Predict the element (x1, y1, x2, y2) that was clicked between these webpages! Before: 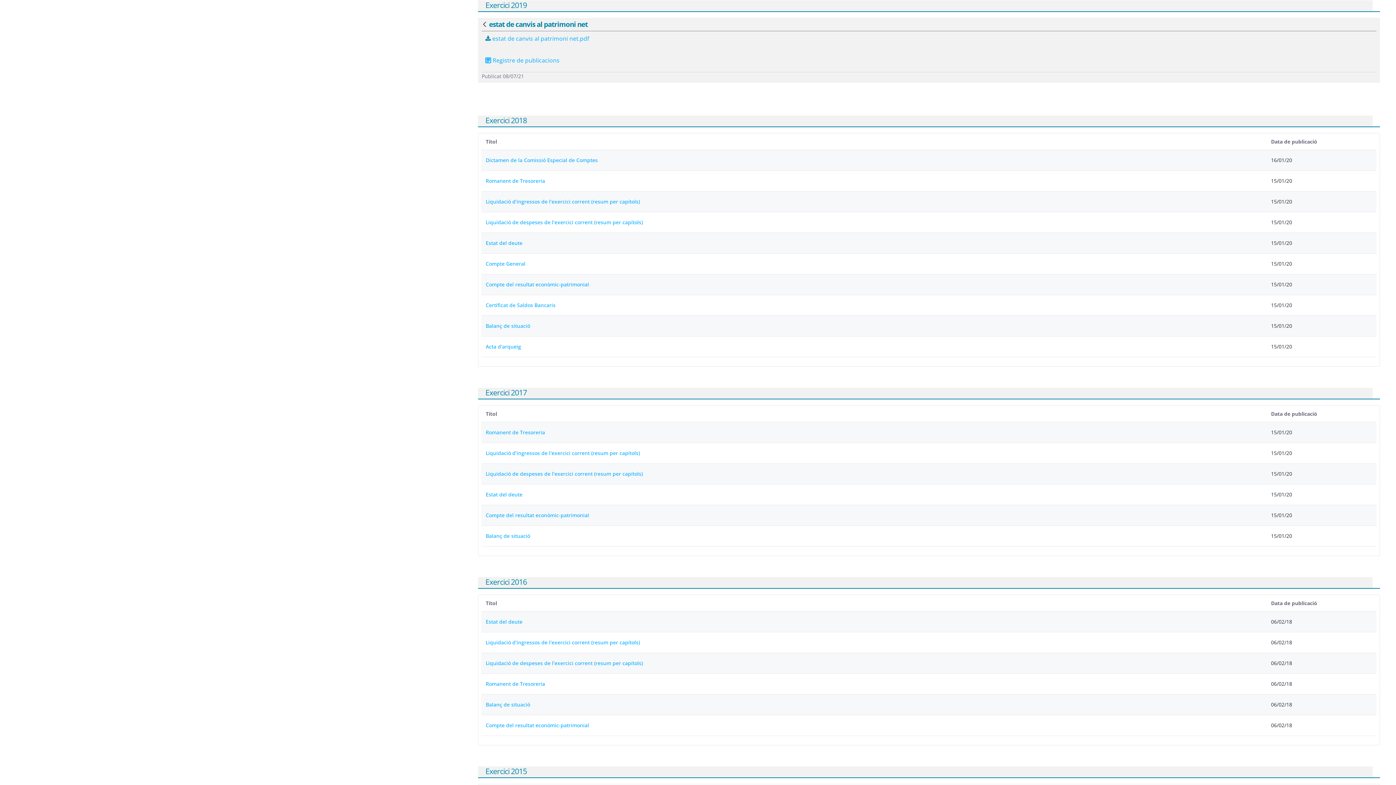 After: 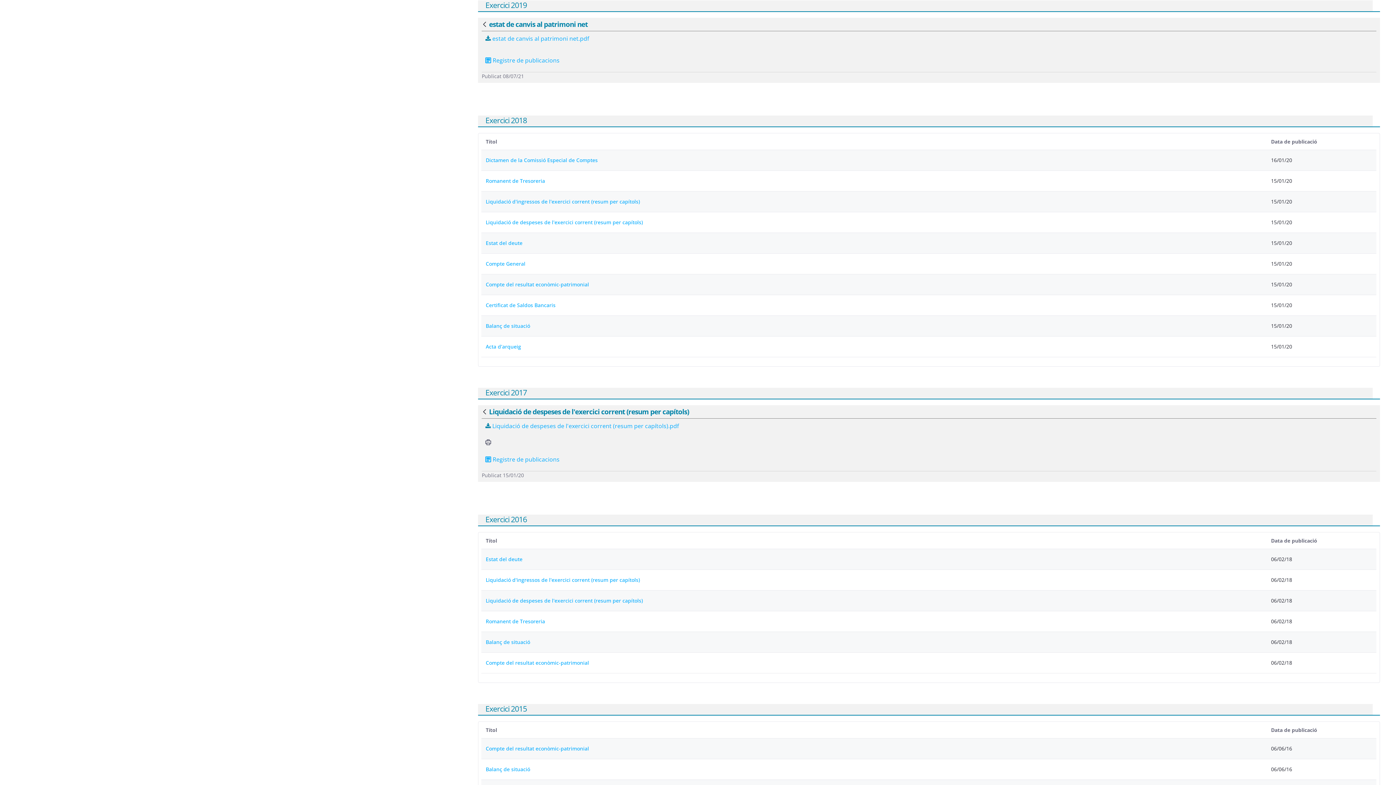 Action: label: Liquidació de despeses de l'exercici corrent (resum per capítols) bbox: (485, 470, 642, 477)